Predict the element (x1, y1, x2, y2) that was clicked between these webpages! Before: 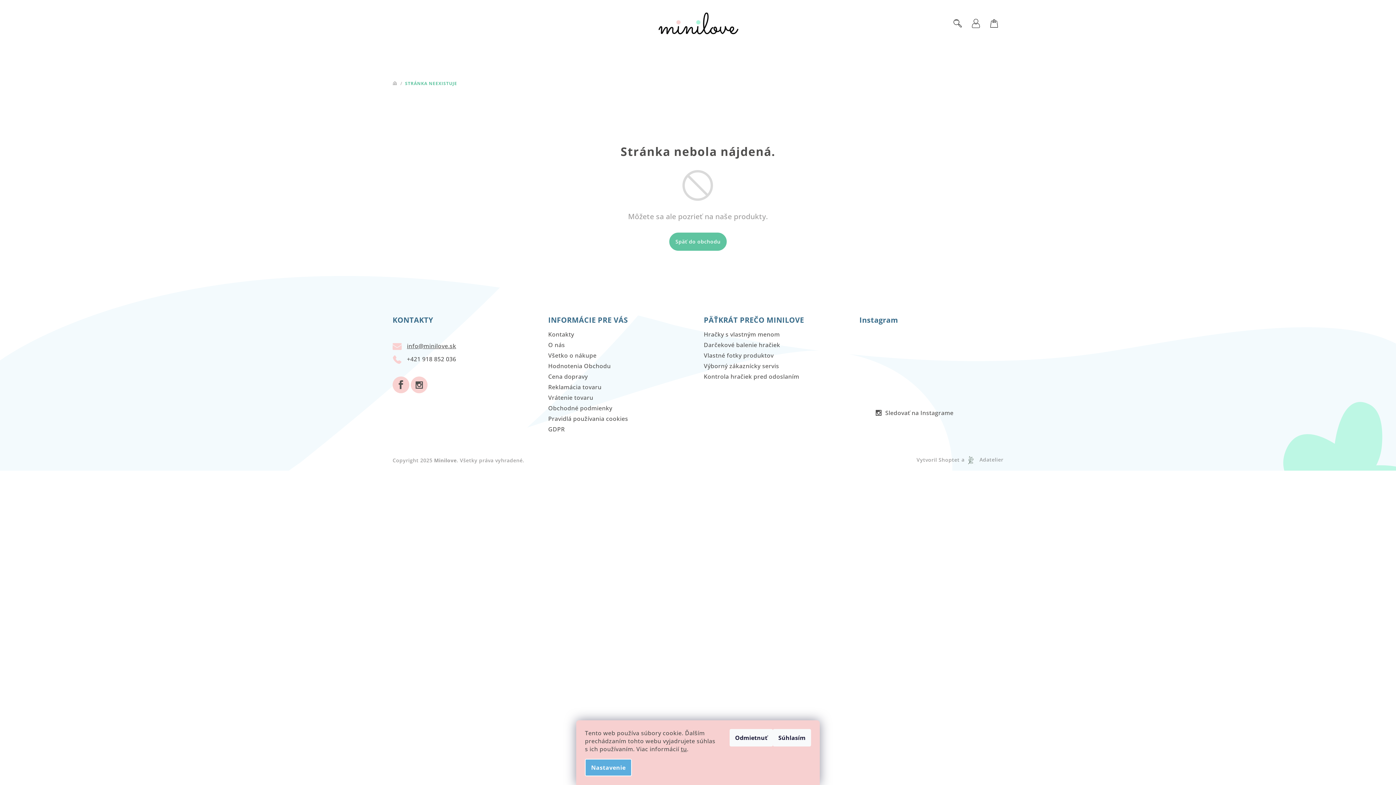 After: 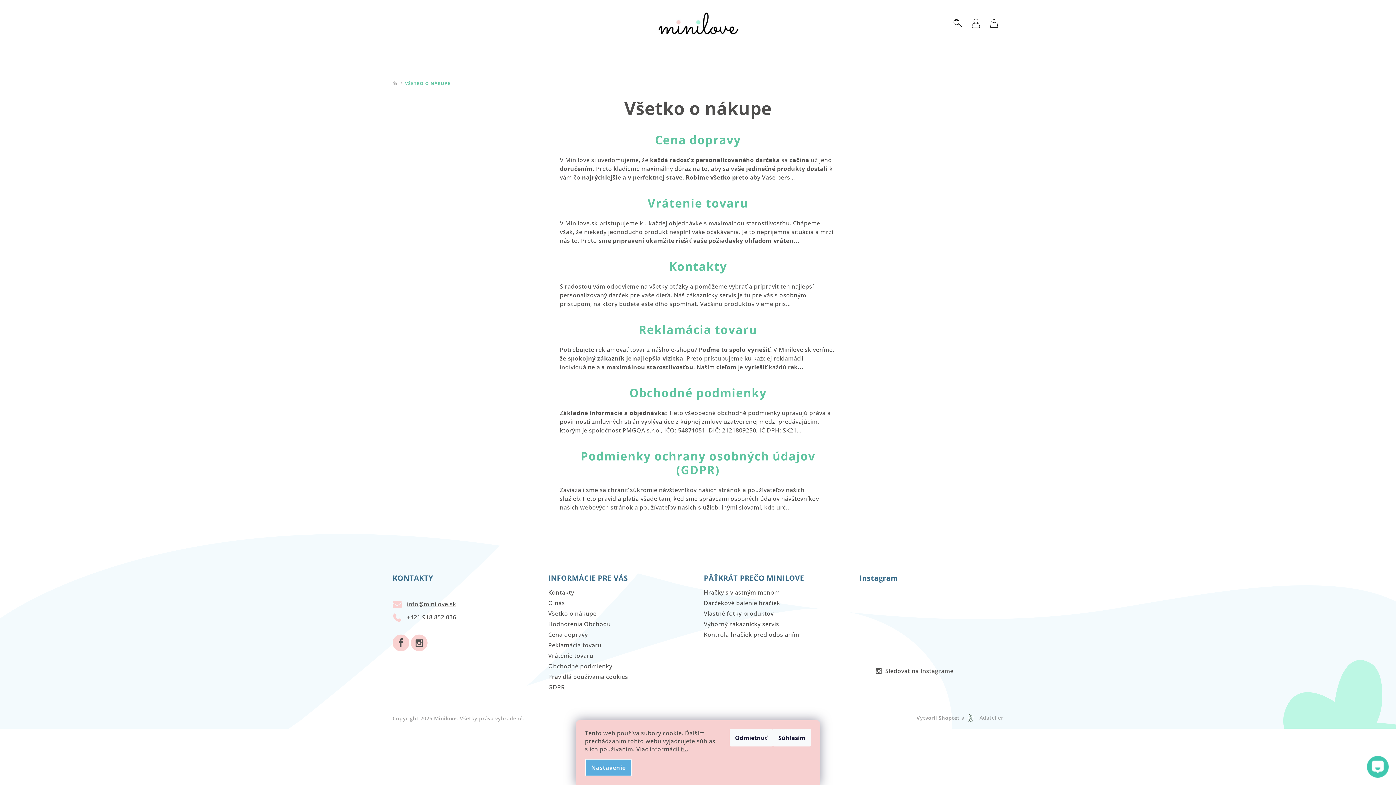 Action: bbox: (548, 351, 596, 359) label: Všetko o nákupe